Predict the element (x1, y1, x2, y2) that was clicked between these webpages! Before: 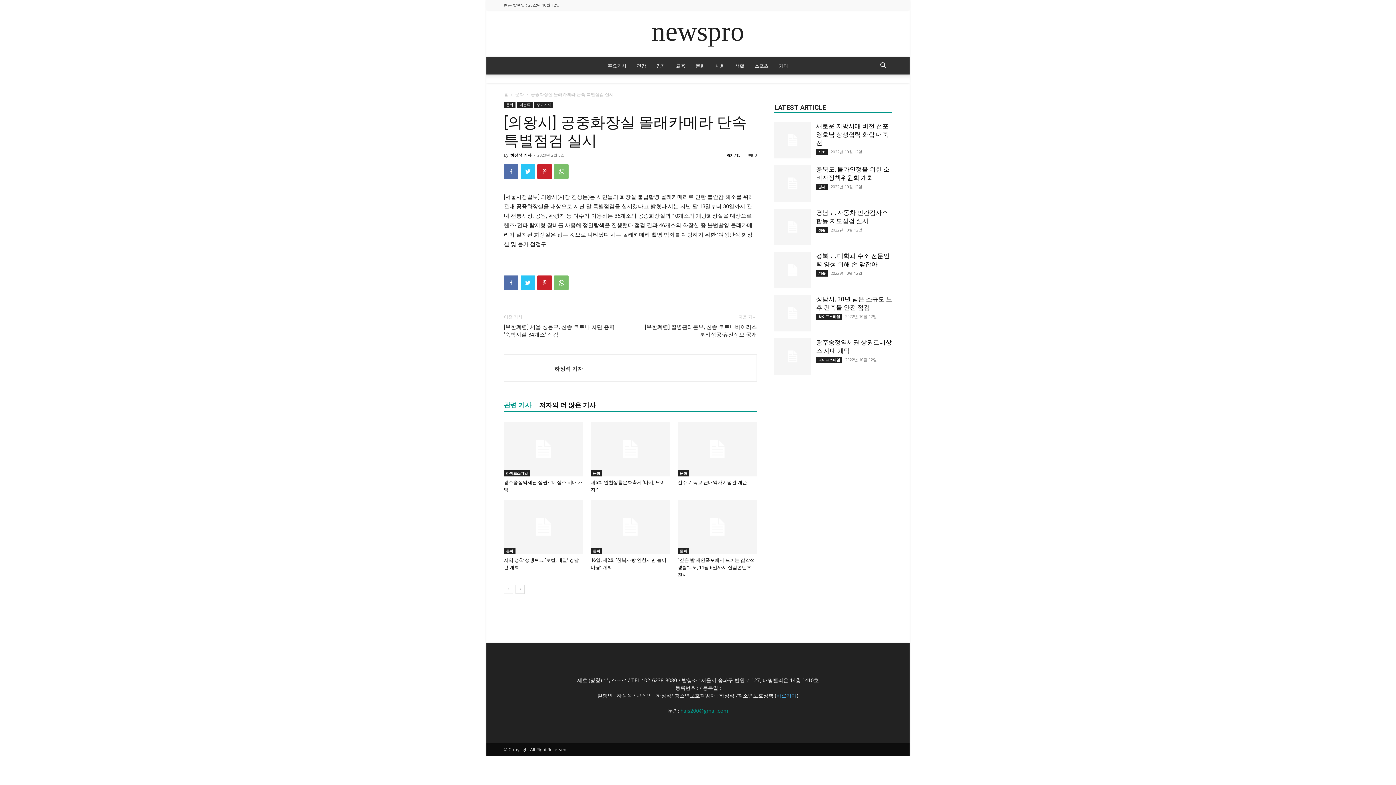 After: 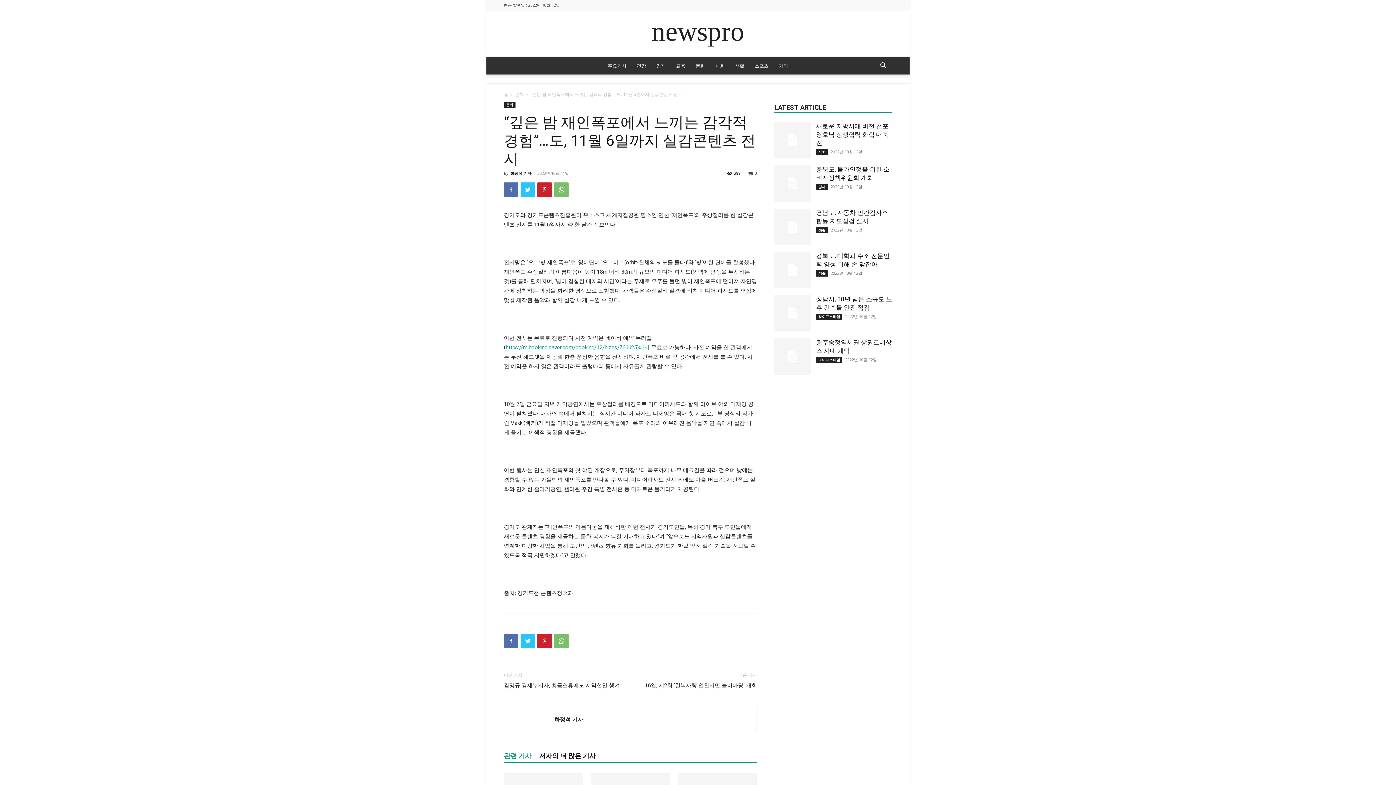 Action: bbox: (677, 500, 757, 554)